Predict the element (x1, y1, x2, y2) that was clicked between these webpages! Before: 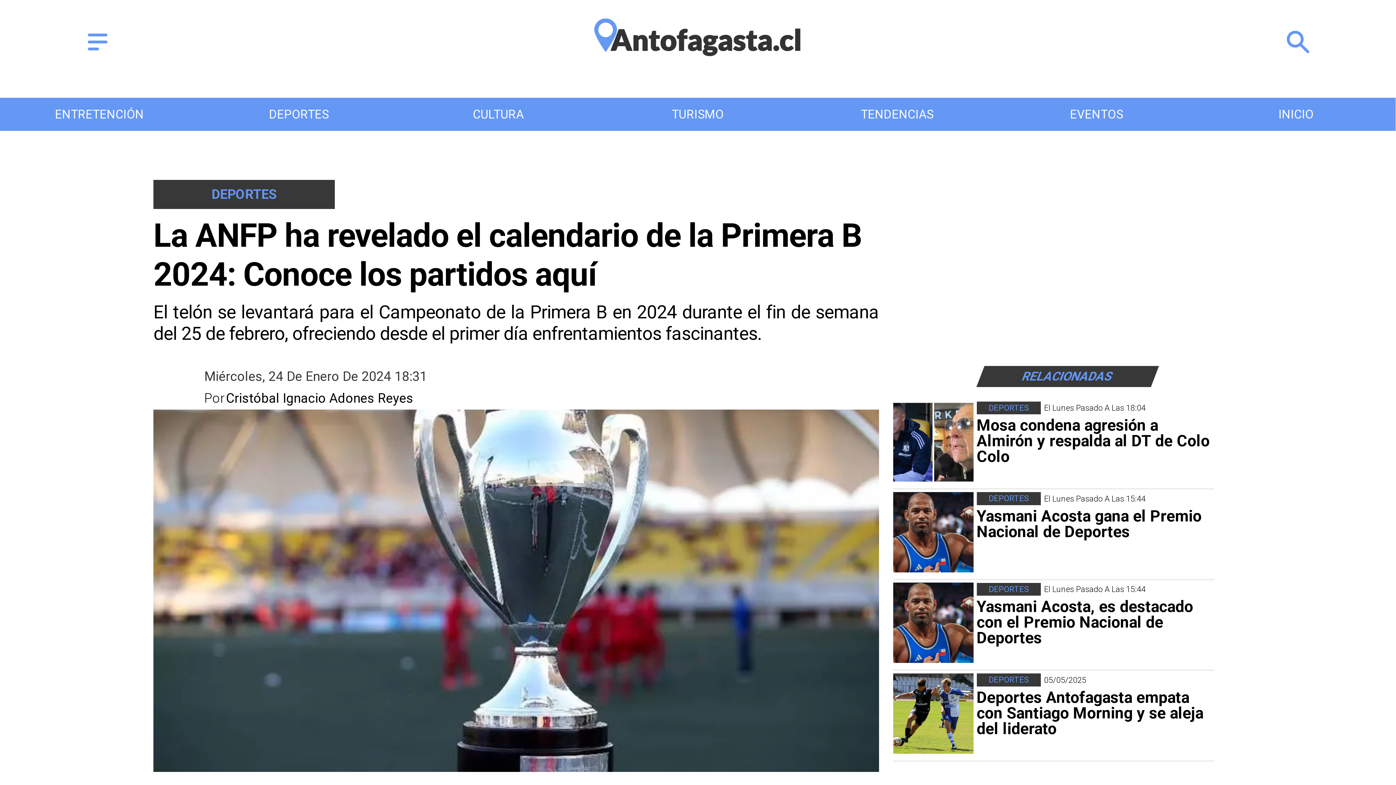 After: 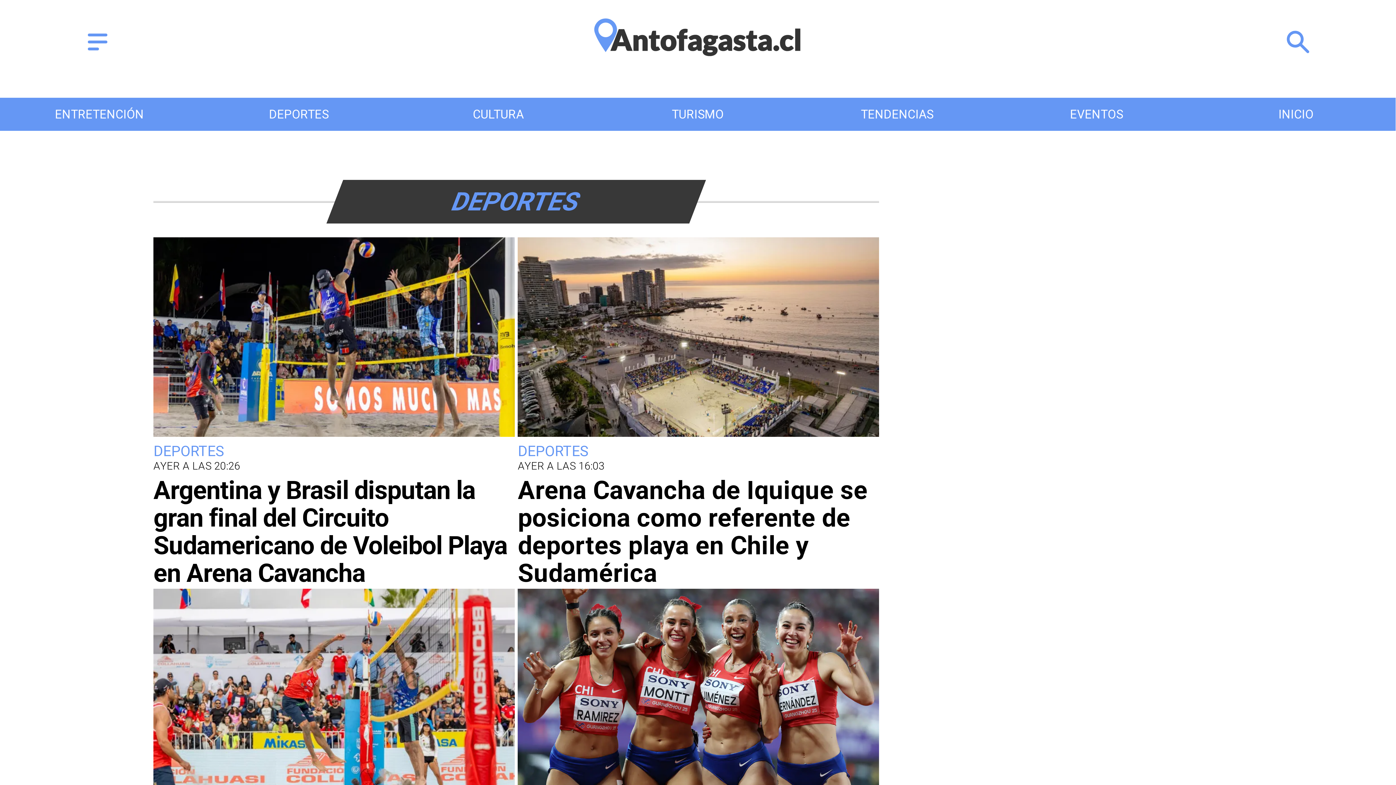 Action: bbox: (976, 492, 1041, 505) label: Deportes